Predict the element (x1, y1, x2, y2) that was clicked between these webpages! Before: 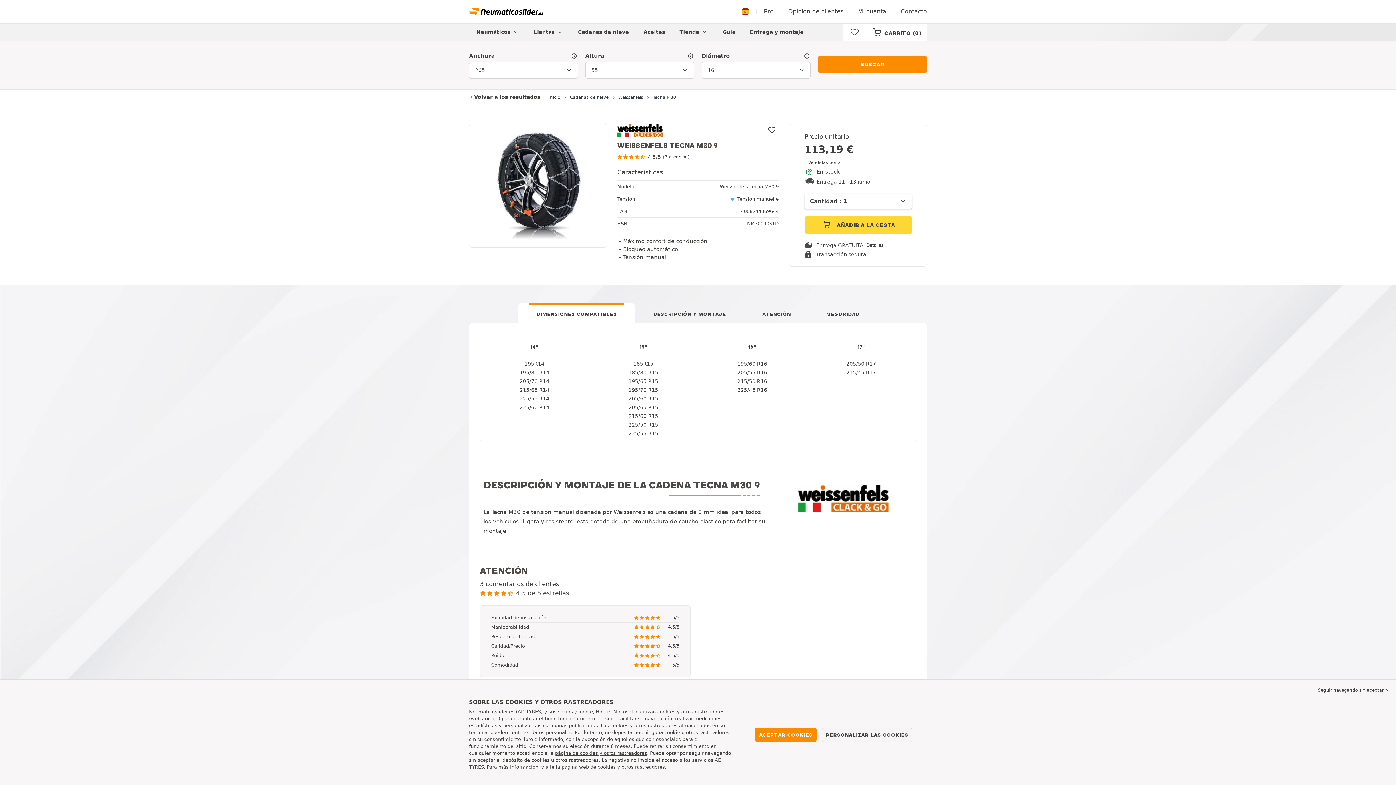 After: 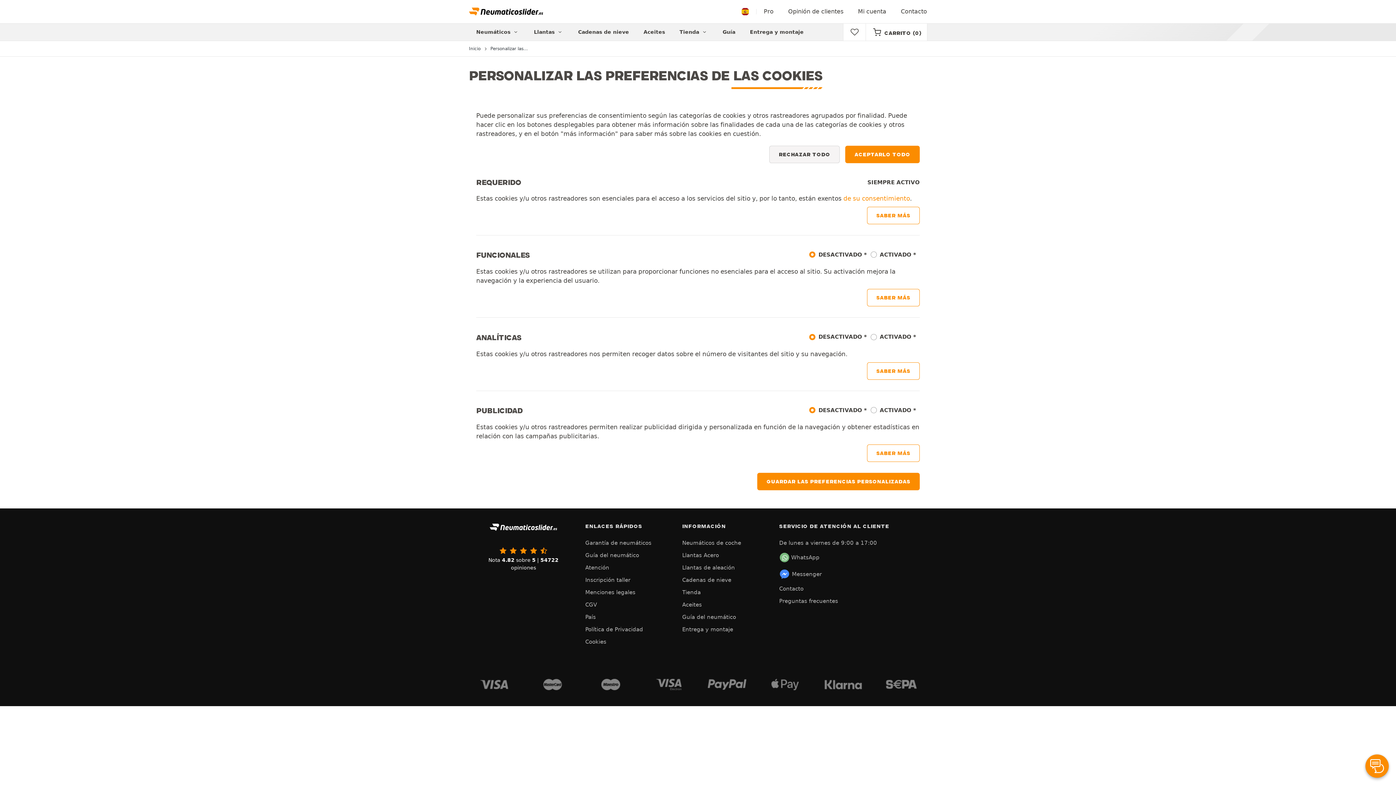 Action: label: PERSONALIZAR LAS COOKIES bbox: (821, 727, 912, 742)